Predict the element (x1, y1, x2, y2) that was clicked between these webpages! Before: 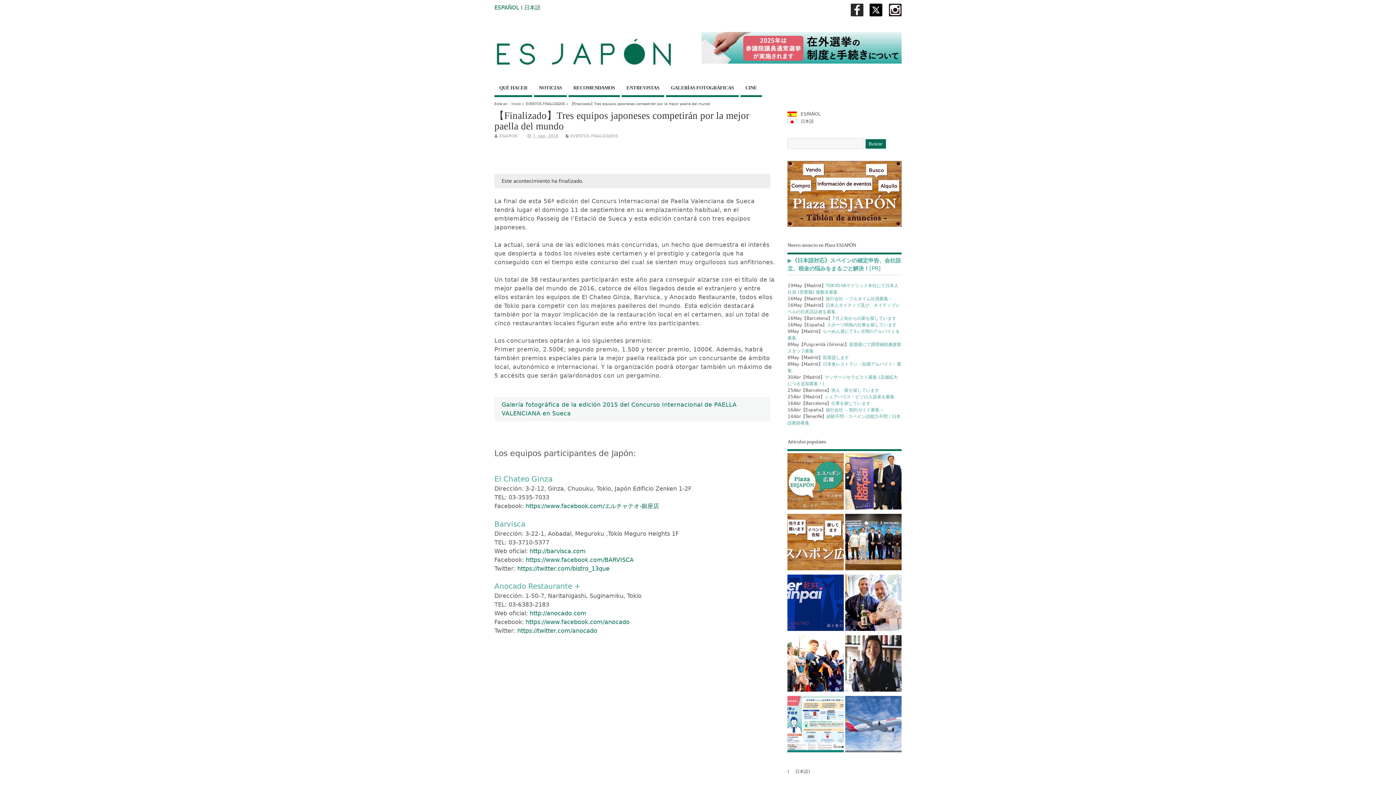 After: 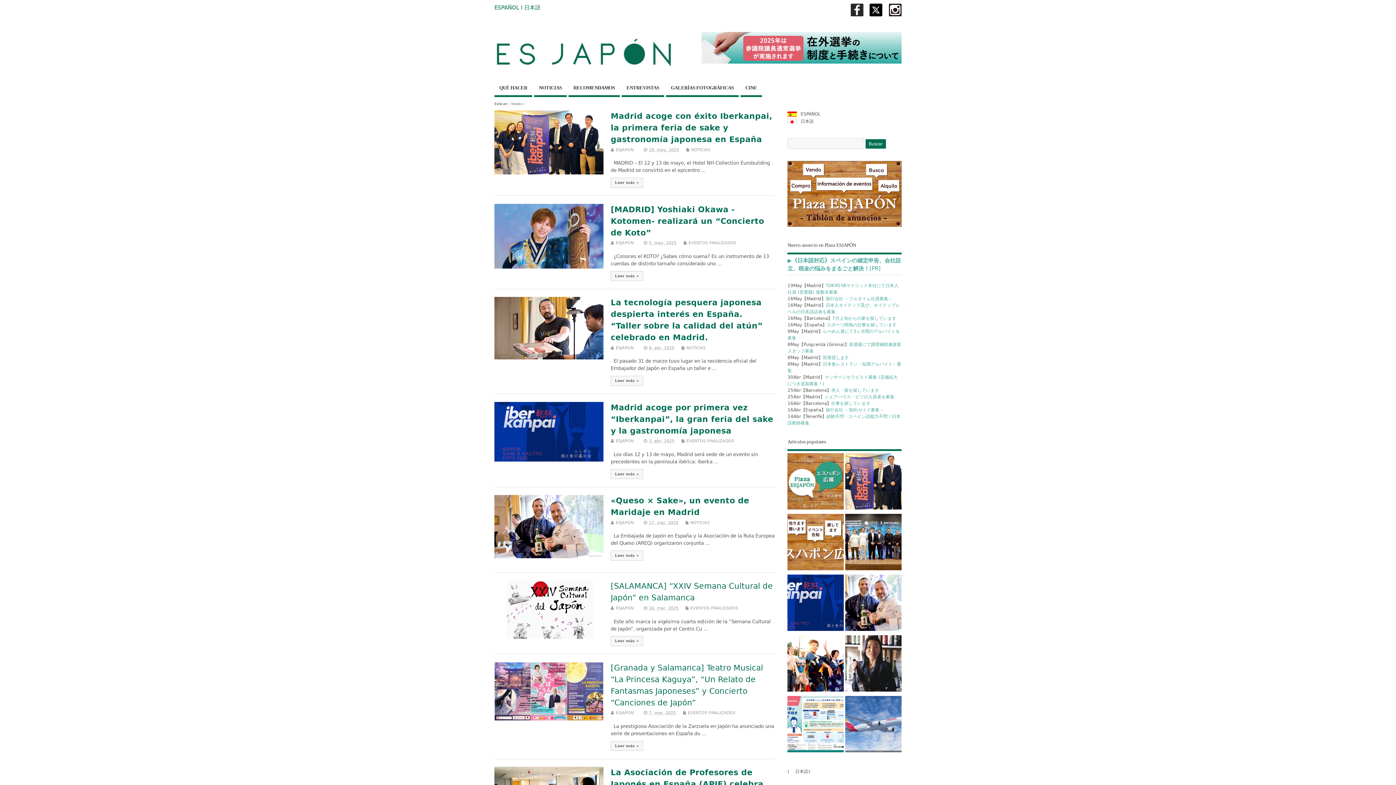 Action: bbox: (499, 133, 517, 138) label: ESJAPON